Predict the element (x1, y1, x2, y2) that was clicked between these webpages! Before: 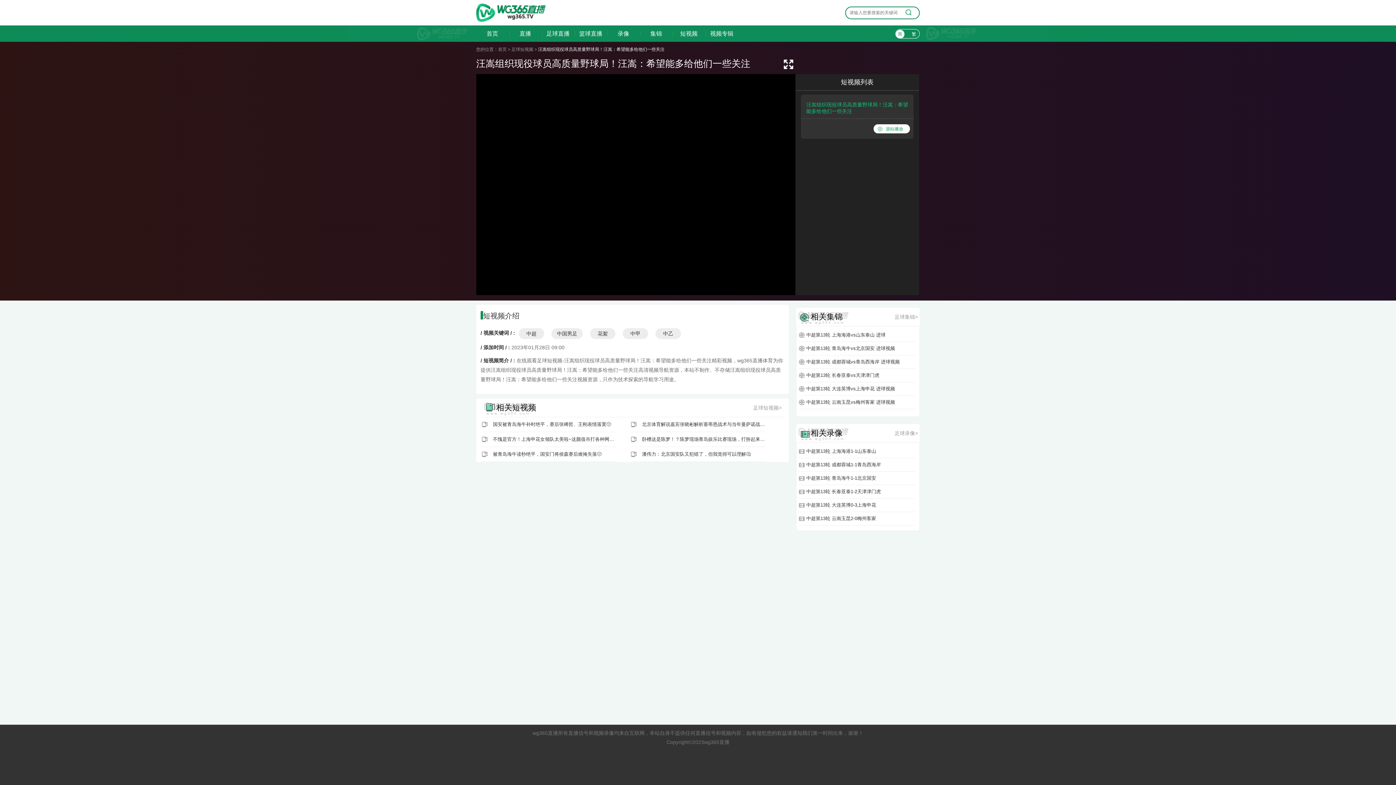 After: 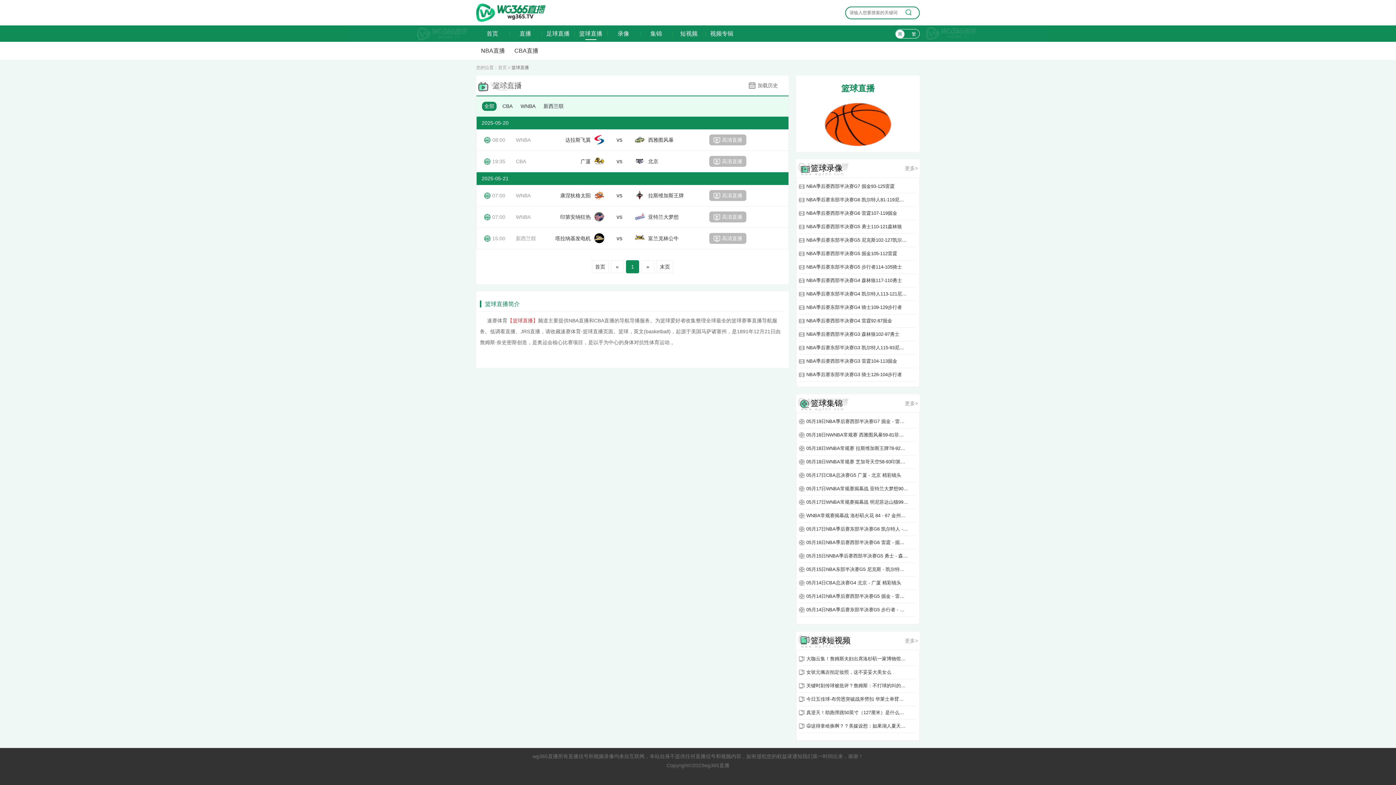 Action: label: 篮球直播 bbox: (574, 30, 607, 36)